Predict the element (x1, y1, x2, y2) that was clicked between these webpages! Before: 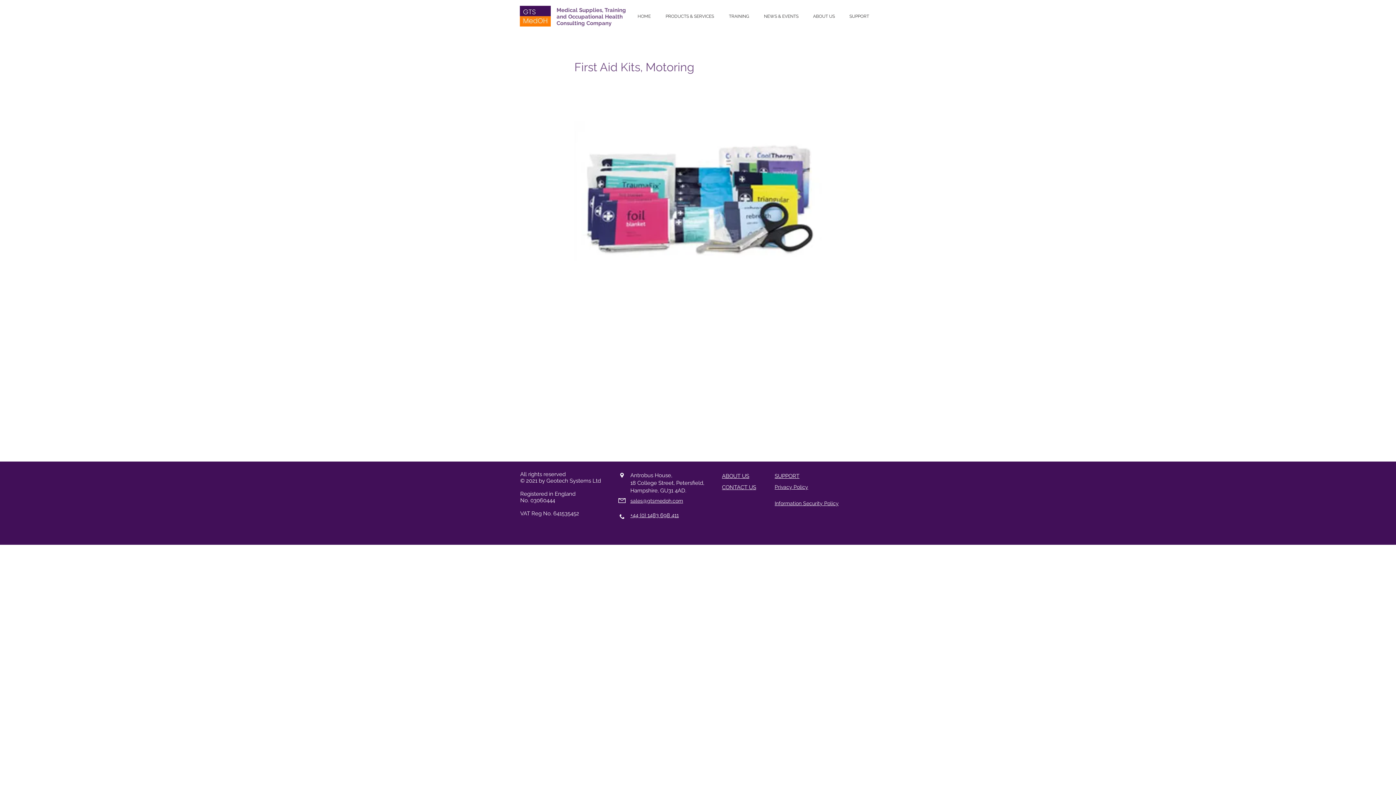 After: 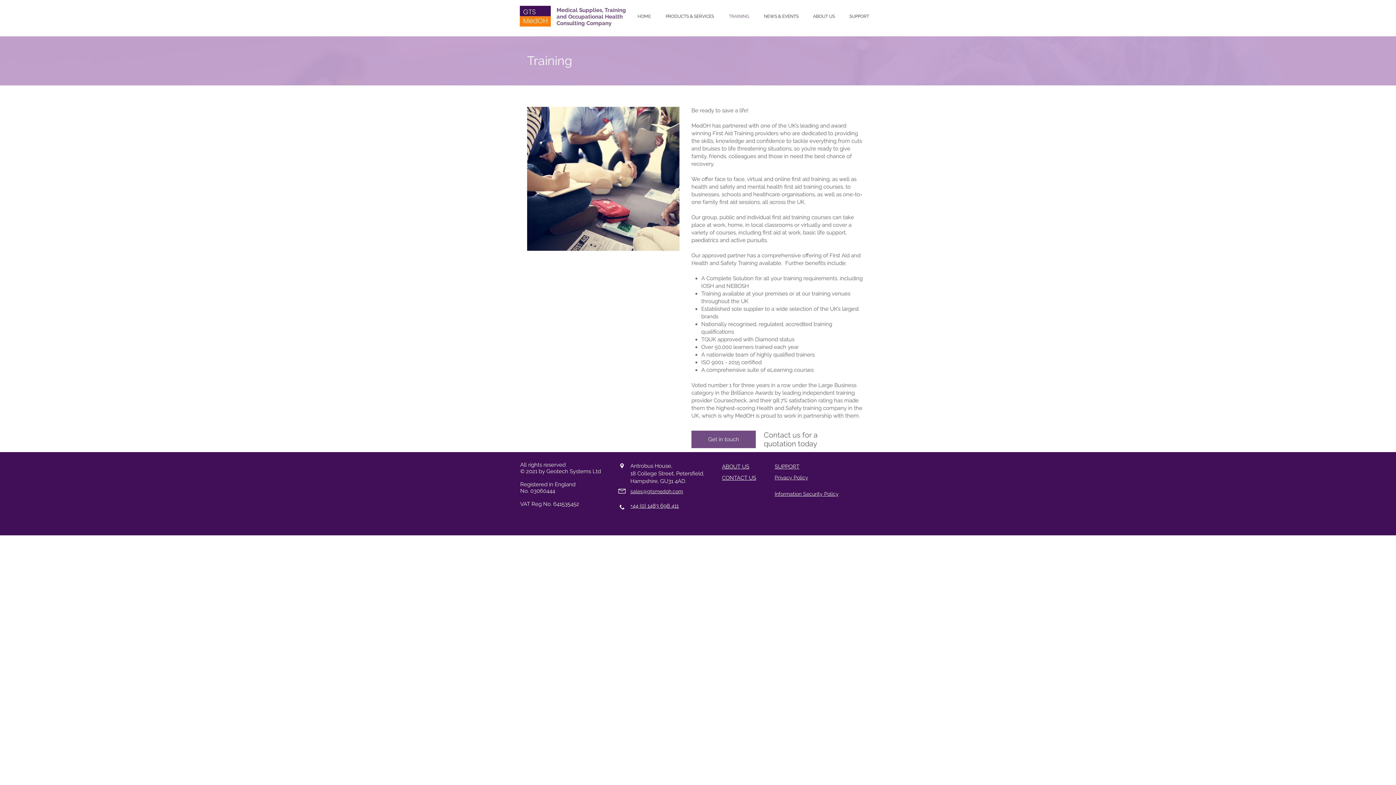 Action: bbox: (721, 9, 756, 23) label: TRAINING